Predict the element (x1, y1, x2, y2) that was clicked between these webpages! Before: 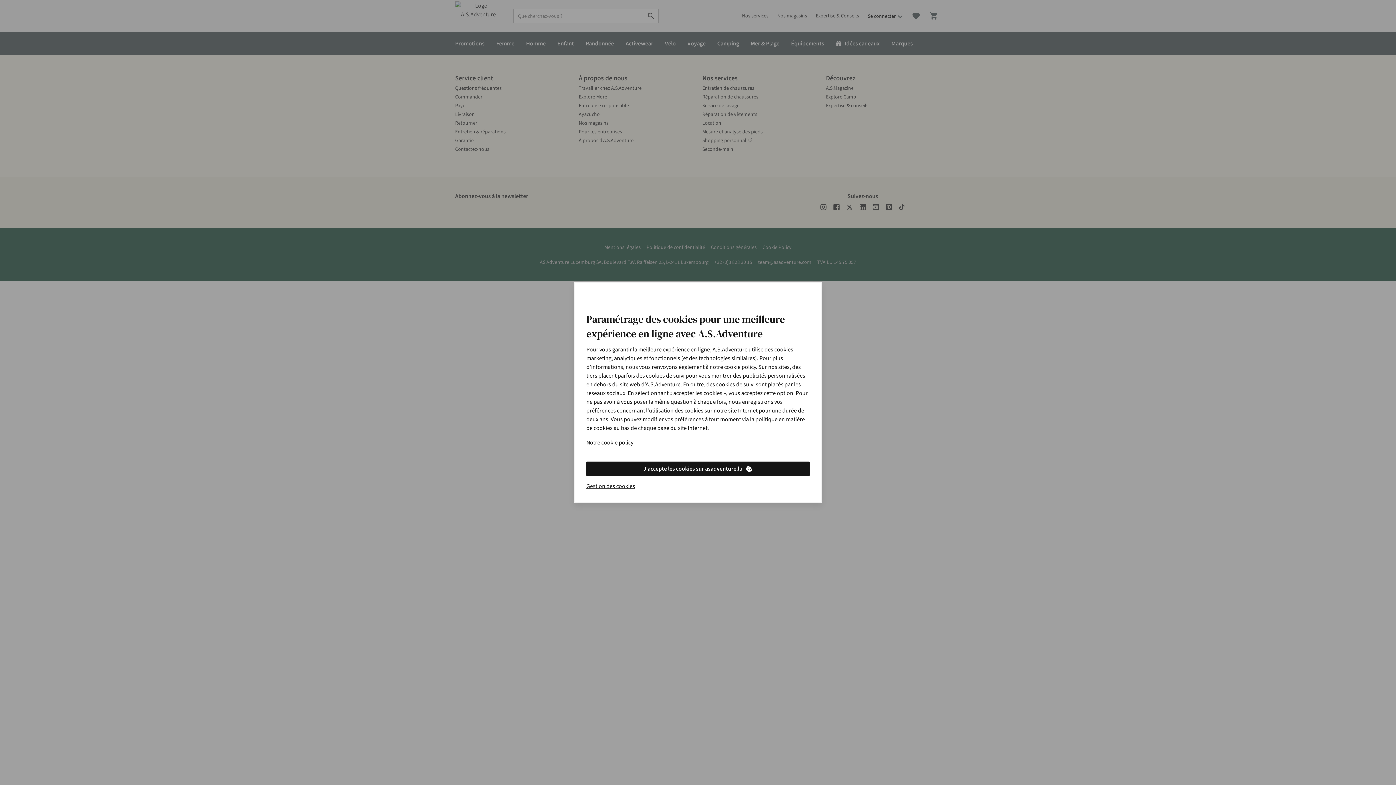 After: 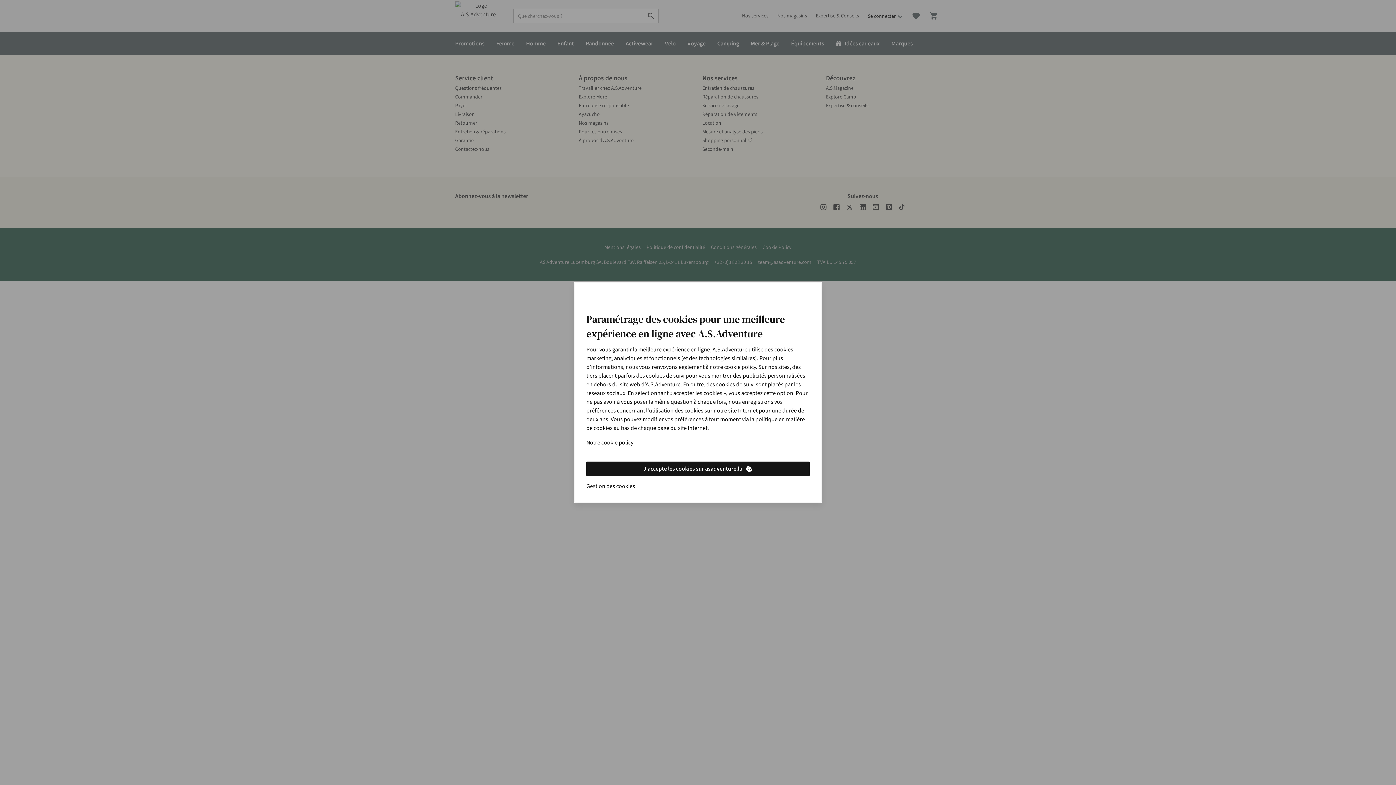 Action: label: Gestion des cookies bbox: (586, 482, 635, 490)